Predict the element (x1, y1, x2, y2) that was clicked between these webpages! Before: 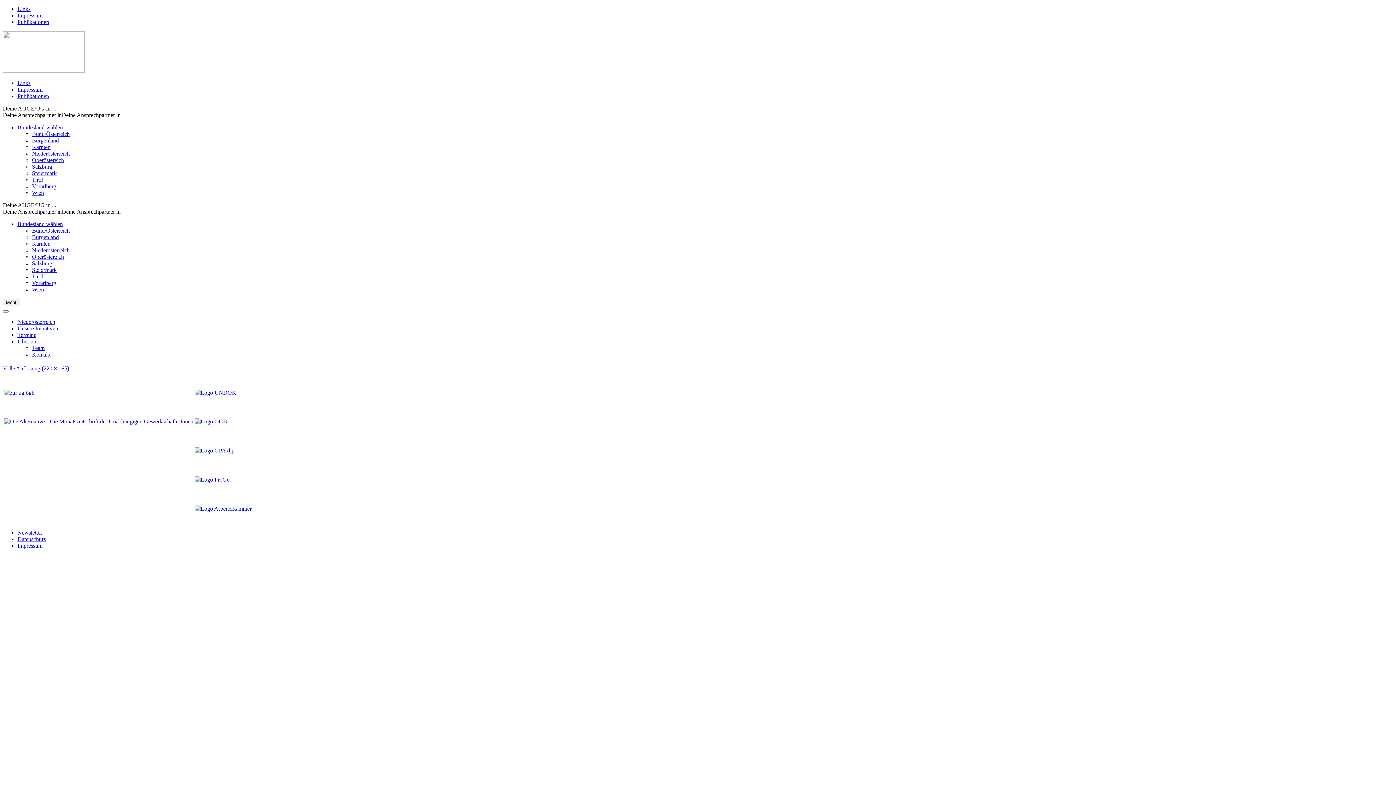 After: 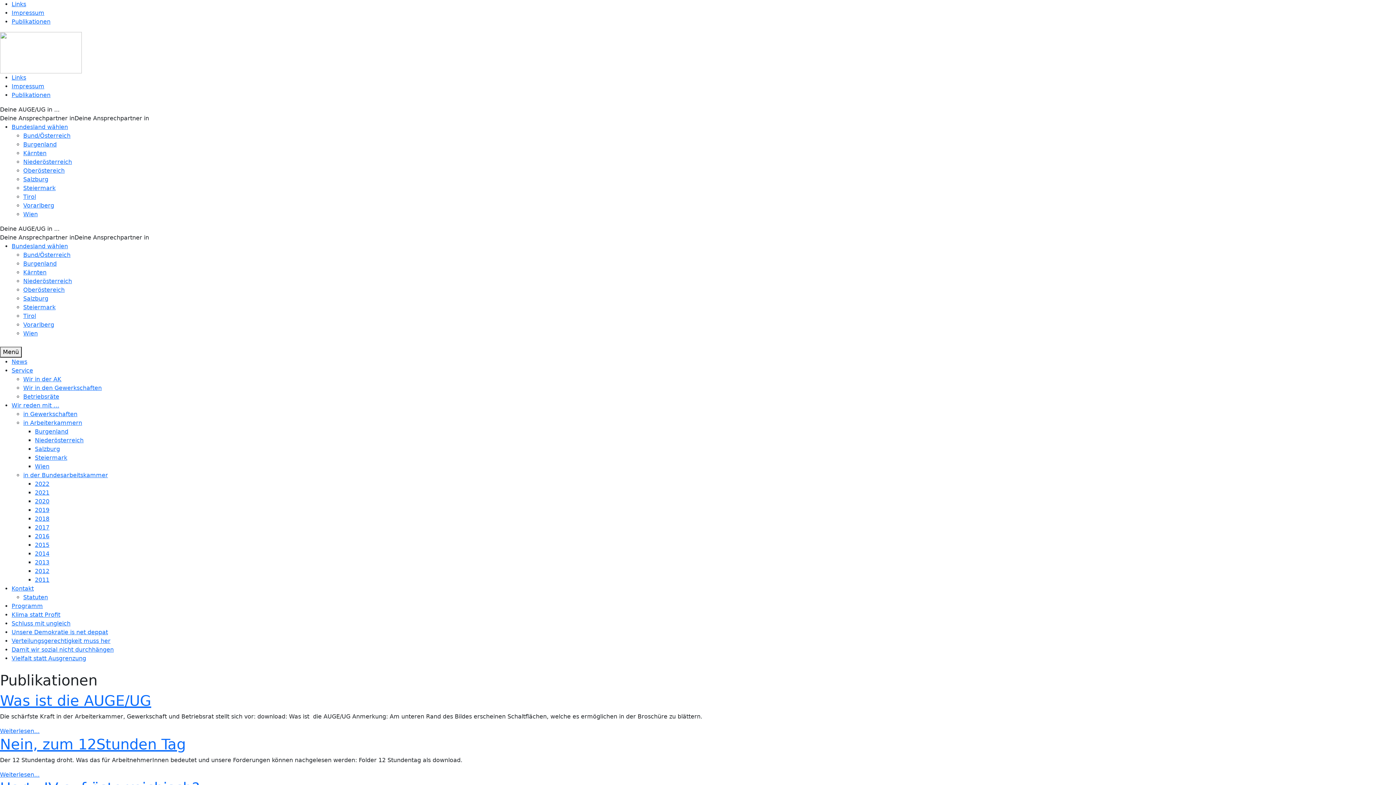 Action: label: Publikationen bbox: (17, 93, 49, 99)